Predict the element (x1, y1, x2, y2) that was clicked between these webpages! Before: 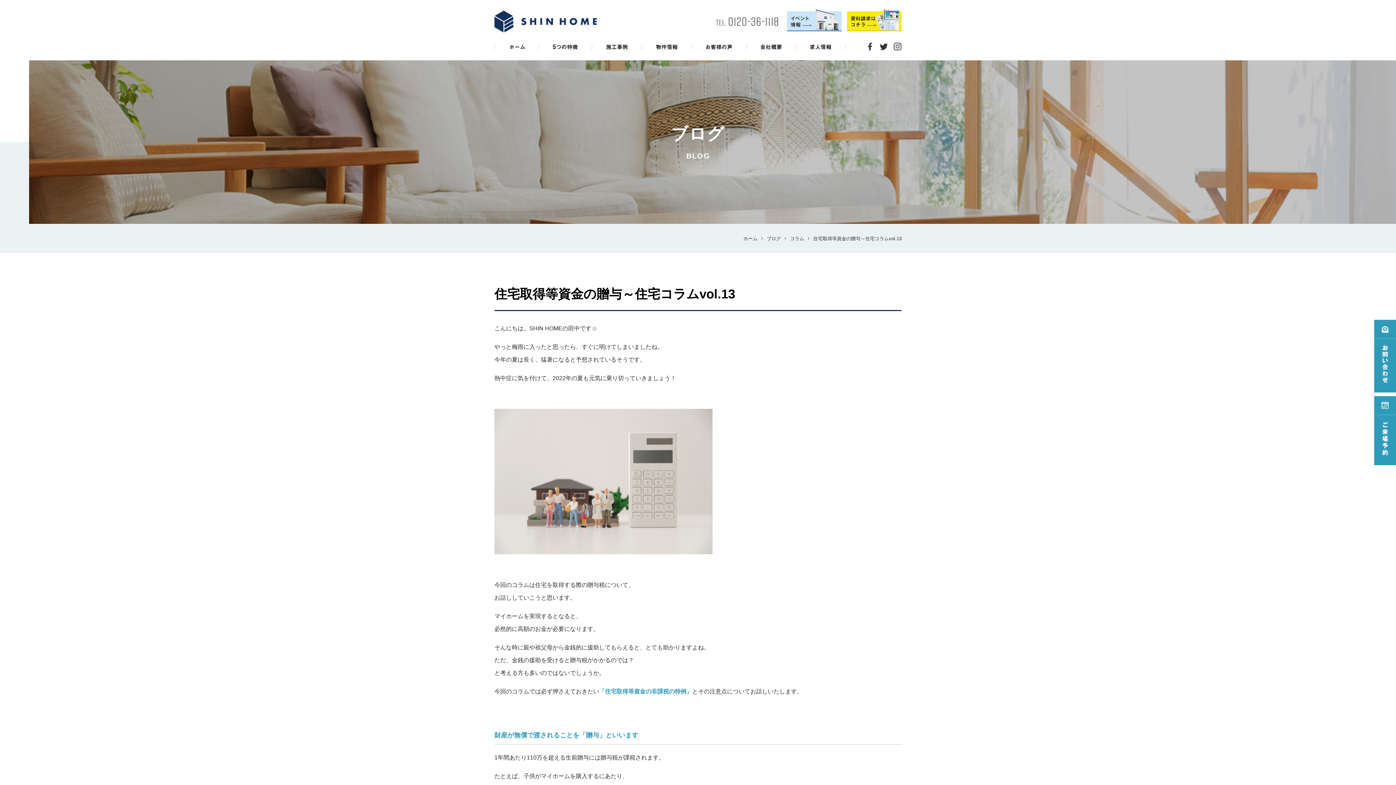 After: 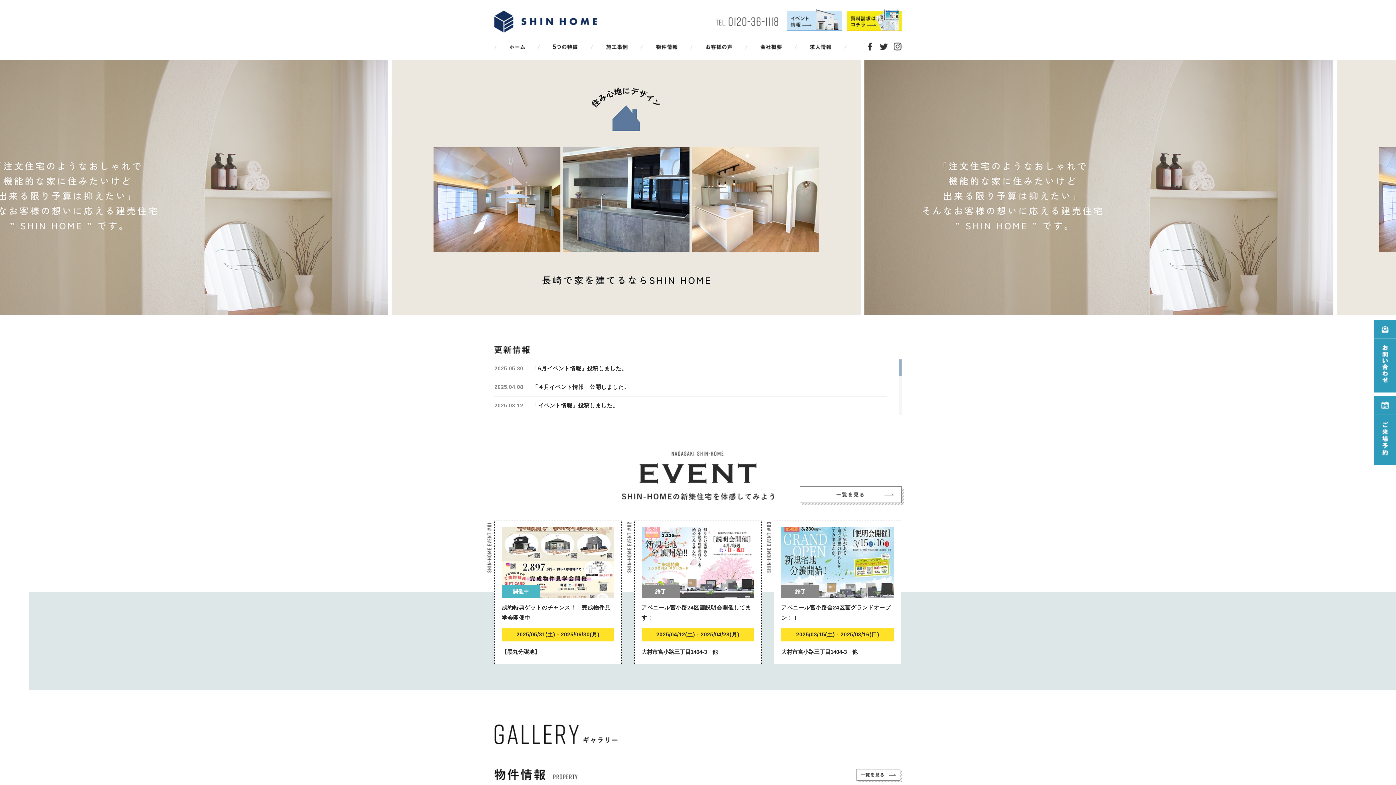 Action: label: ホーム bbox: (743, 236, 757, 241)